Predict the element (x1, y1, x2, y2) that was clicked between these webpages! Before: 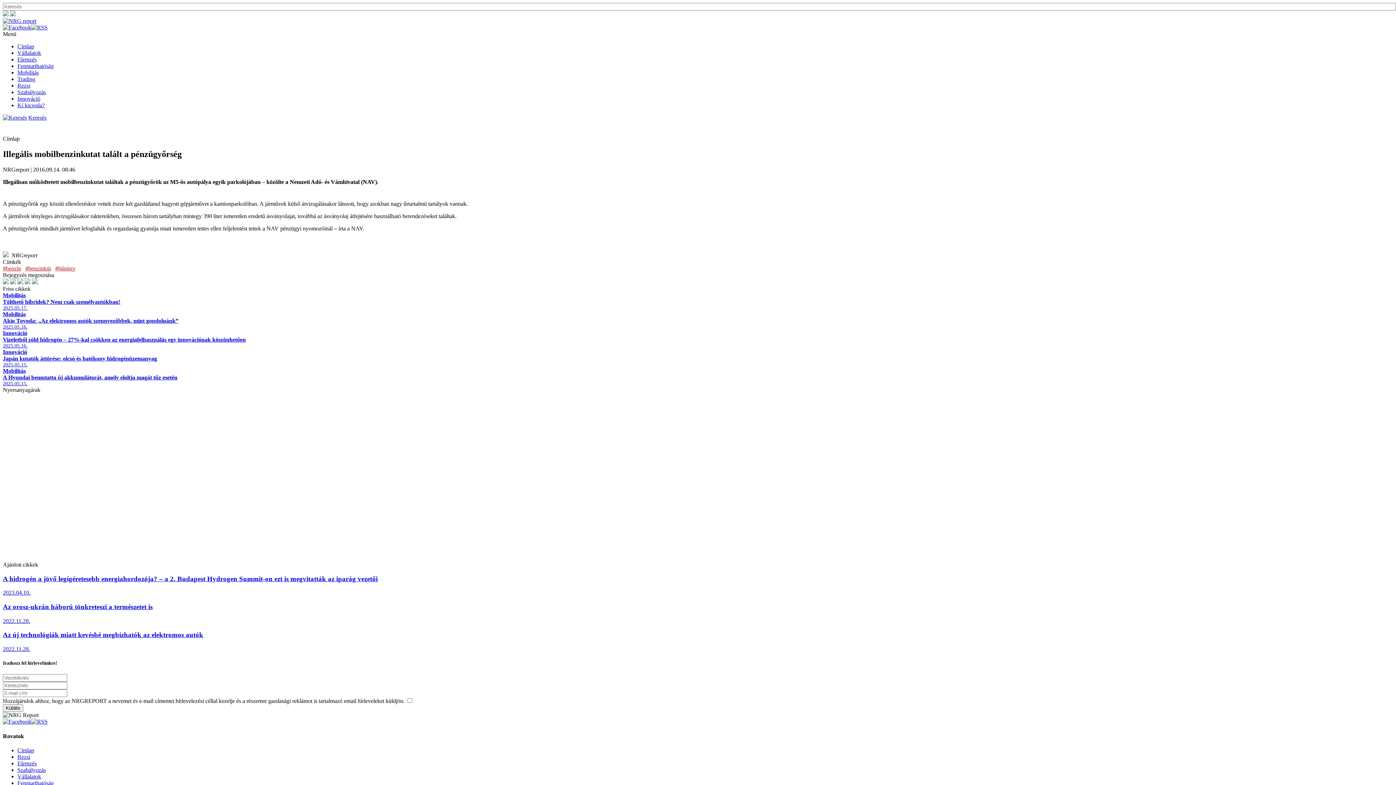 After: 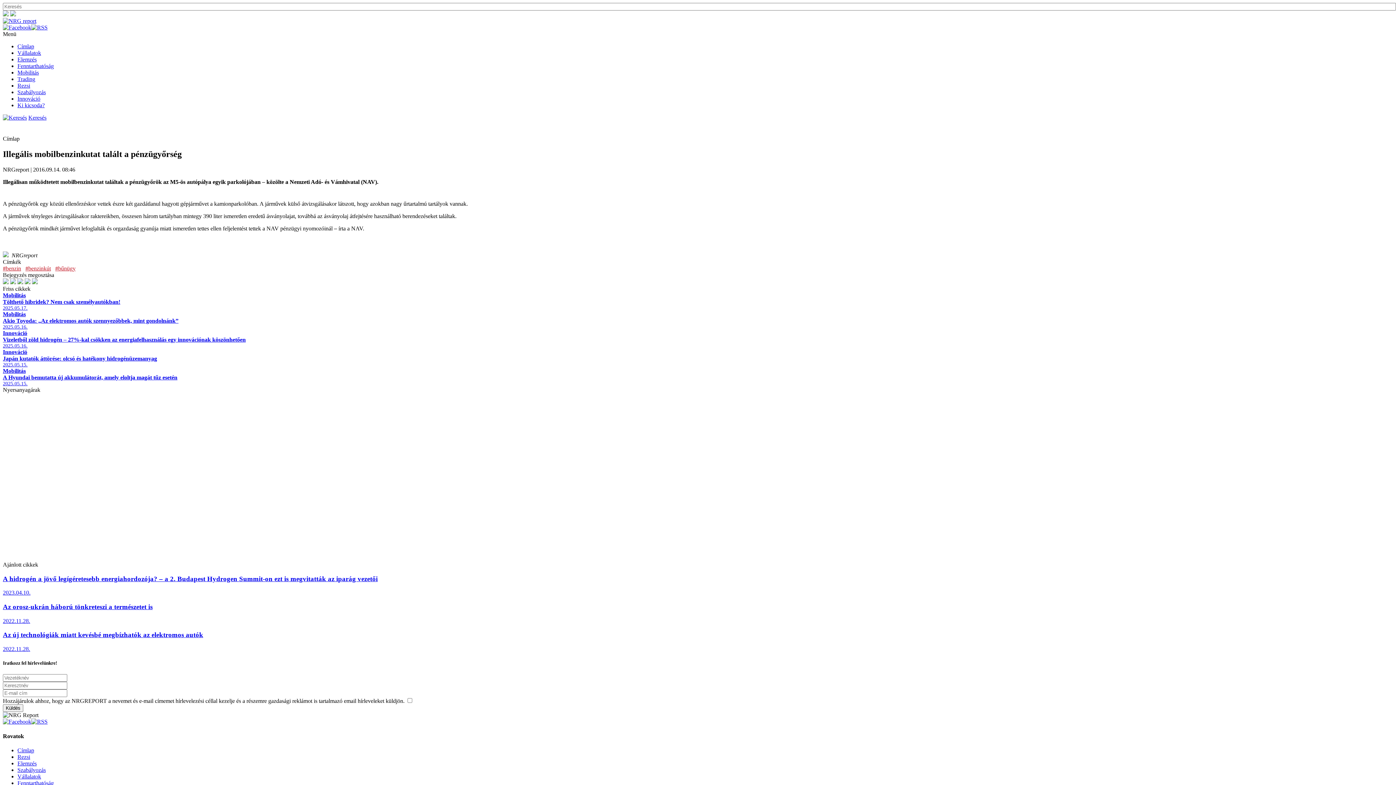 Action: bbox: (2, 114, 26, 120)